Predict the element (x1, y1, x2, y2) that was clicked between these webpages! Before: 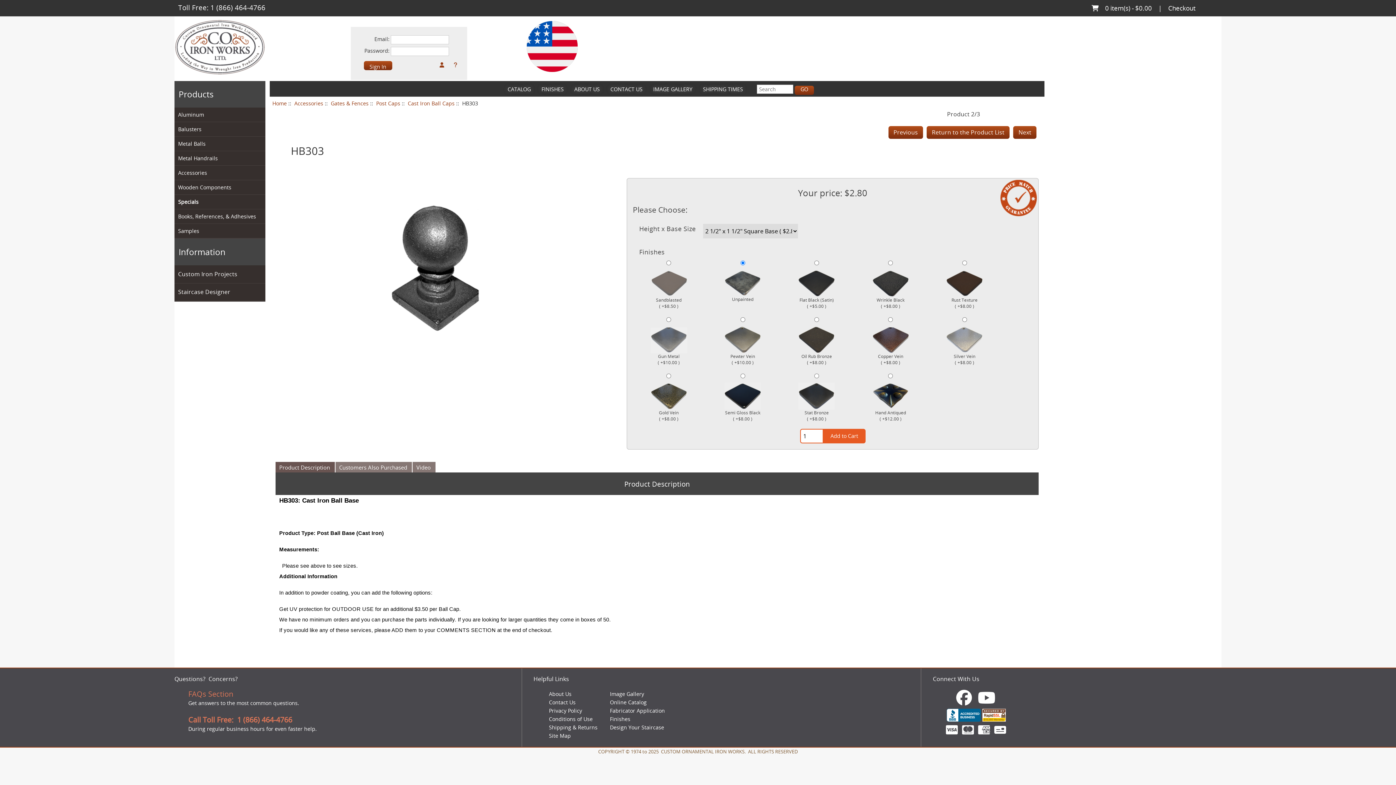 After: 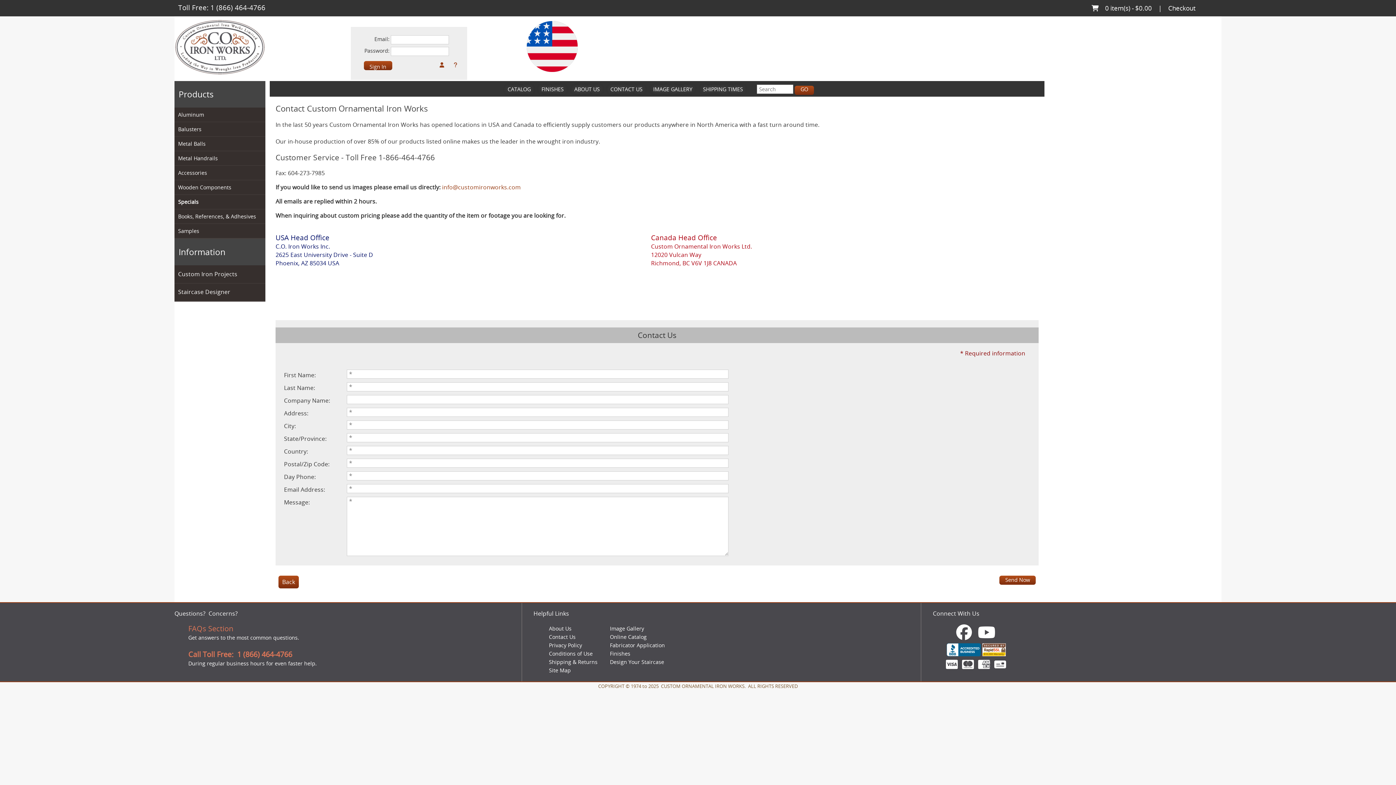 Action: bbox: (549, 699, 575, 706) label: Contact Us